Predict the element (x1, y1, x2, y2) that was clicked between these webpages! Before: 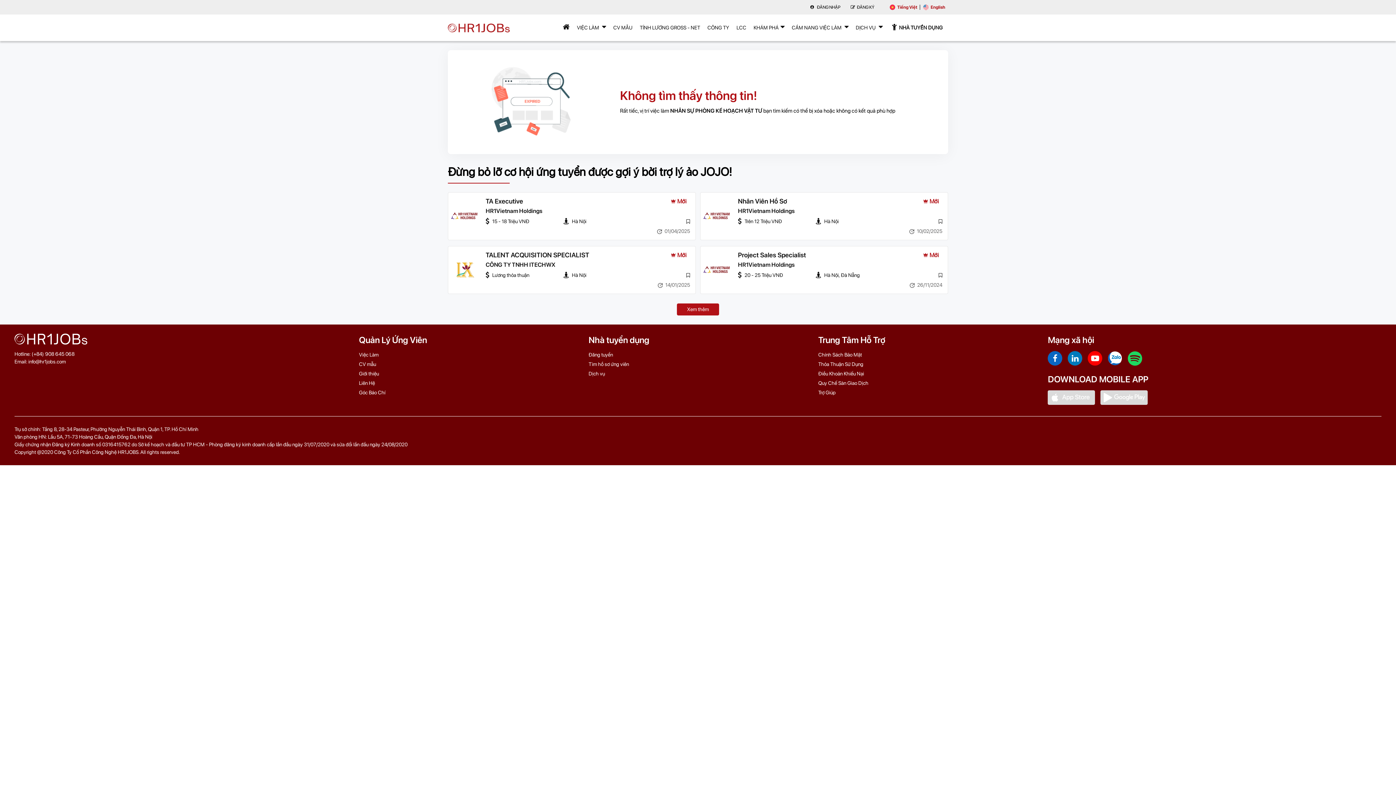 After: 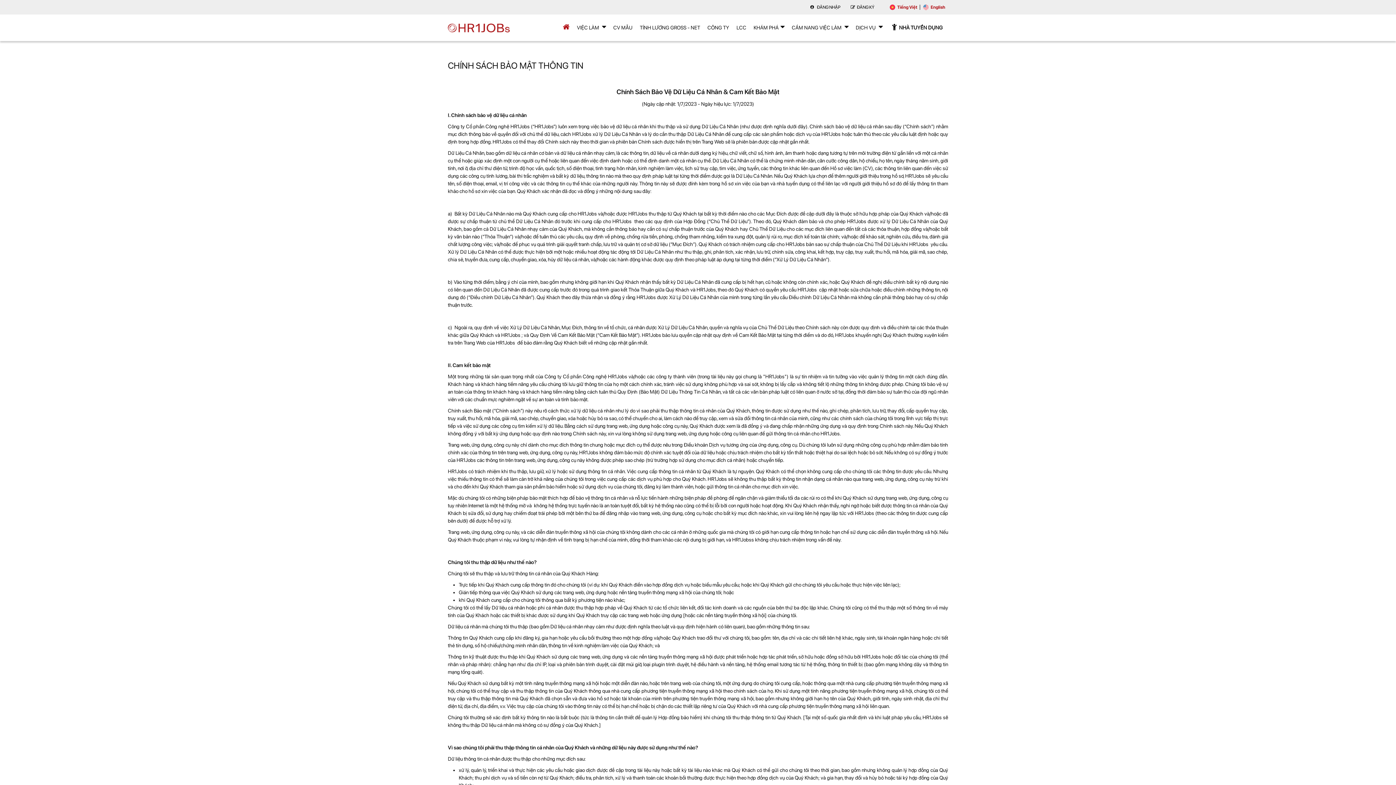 Action: label: Chính Sách Bảo Mật bbox: (818, 351, 862, 358)